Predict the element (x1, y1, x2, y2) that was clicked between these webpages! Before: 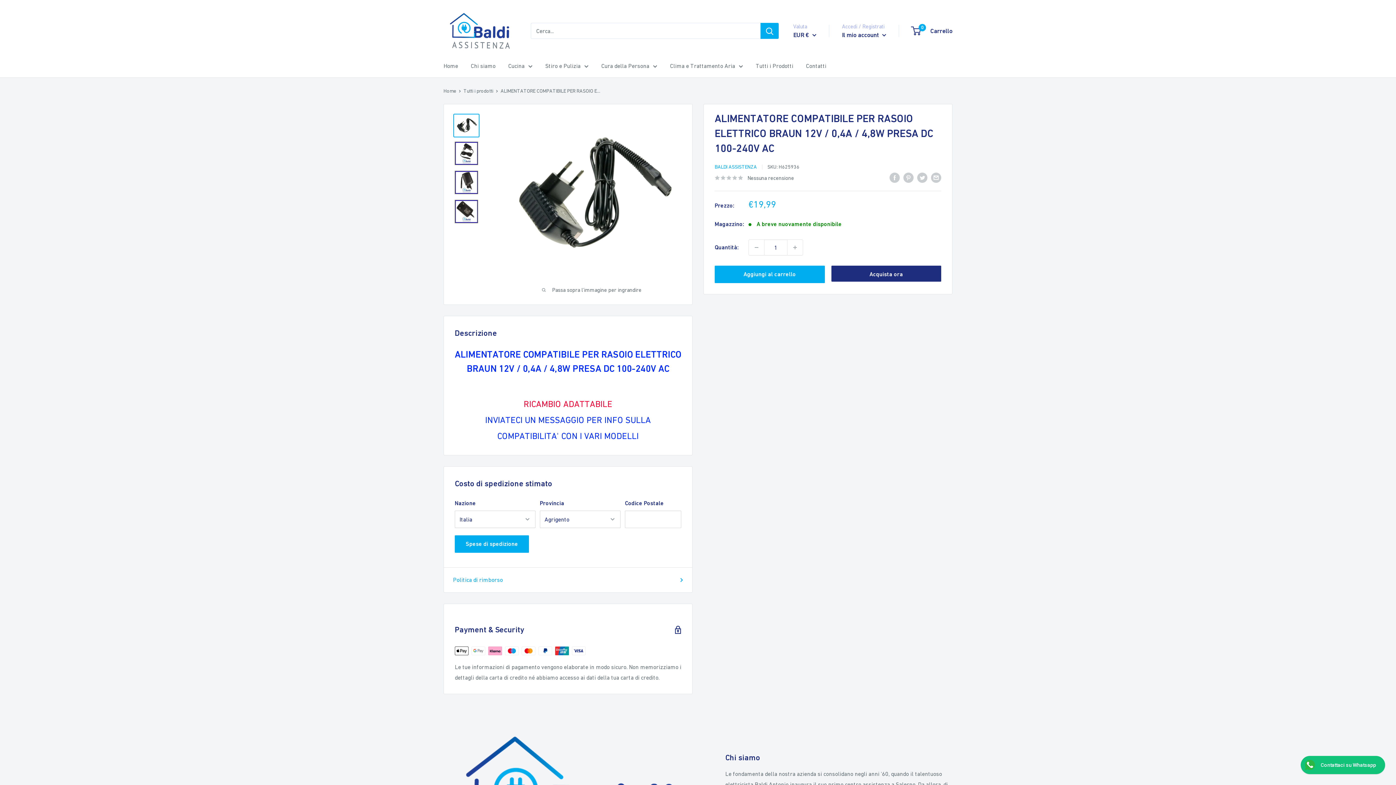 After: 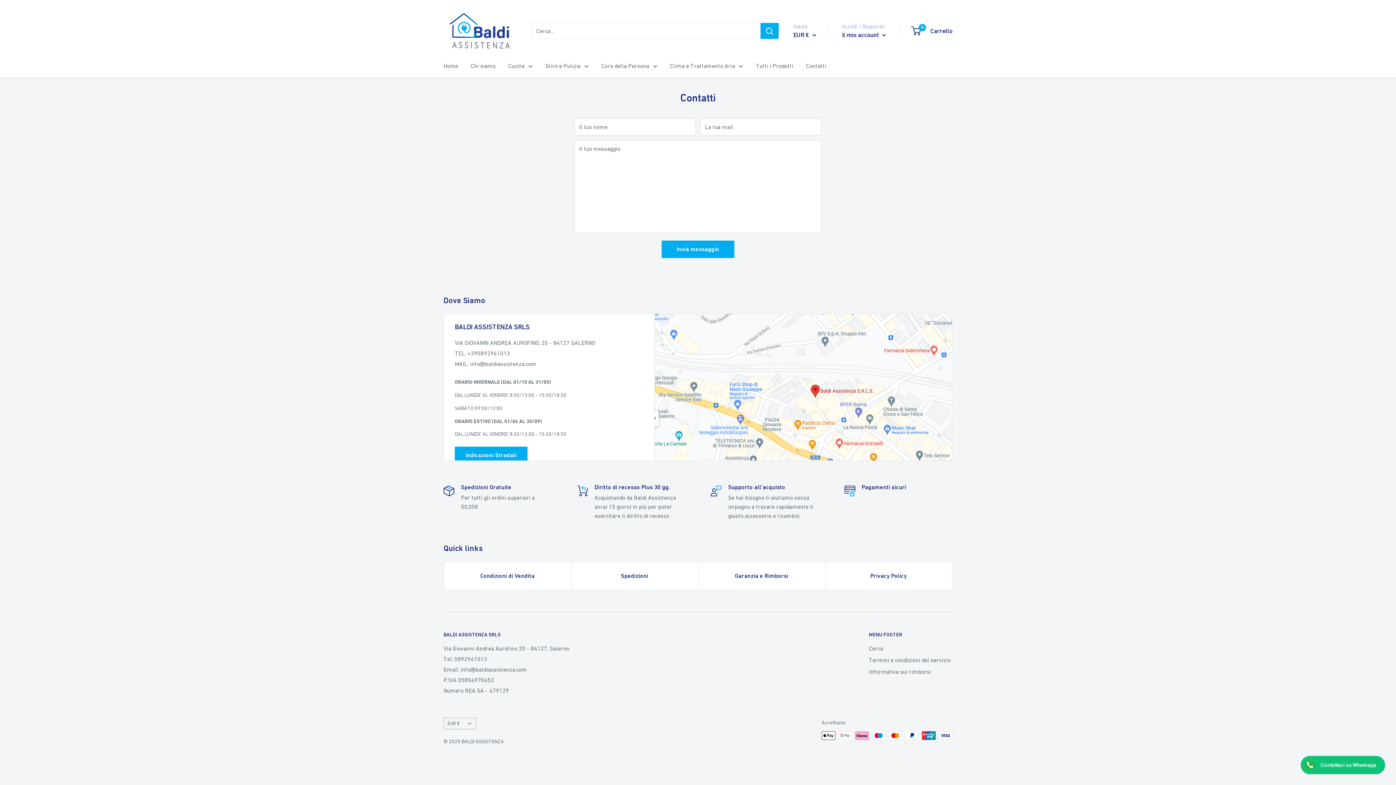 Action: label: Contatti bbox: (806, 60, 826, 71)